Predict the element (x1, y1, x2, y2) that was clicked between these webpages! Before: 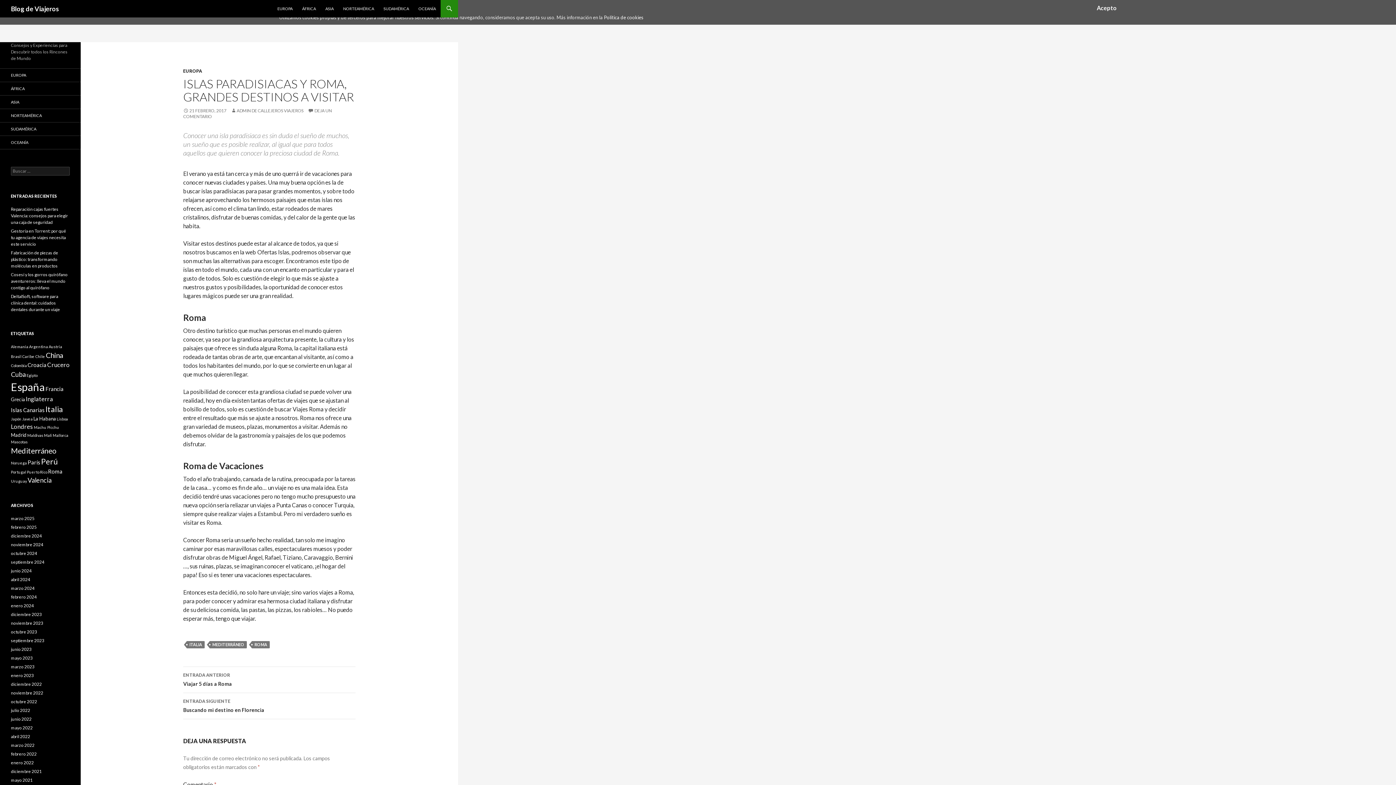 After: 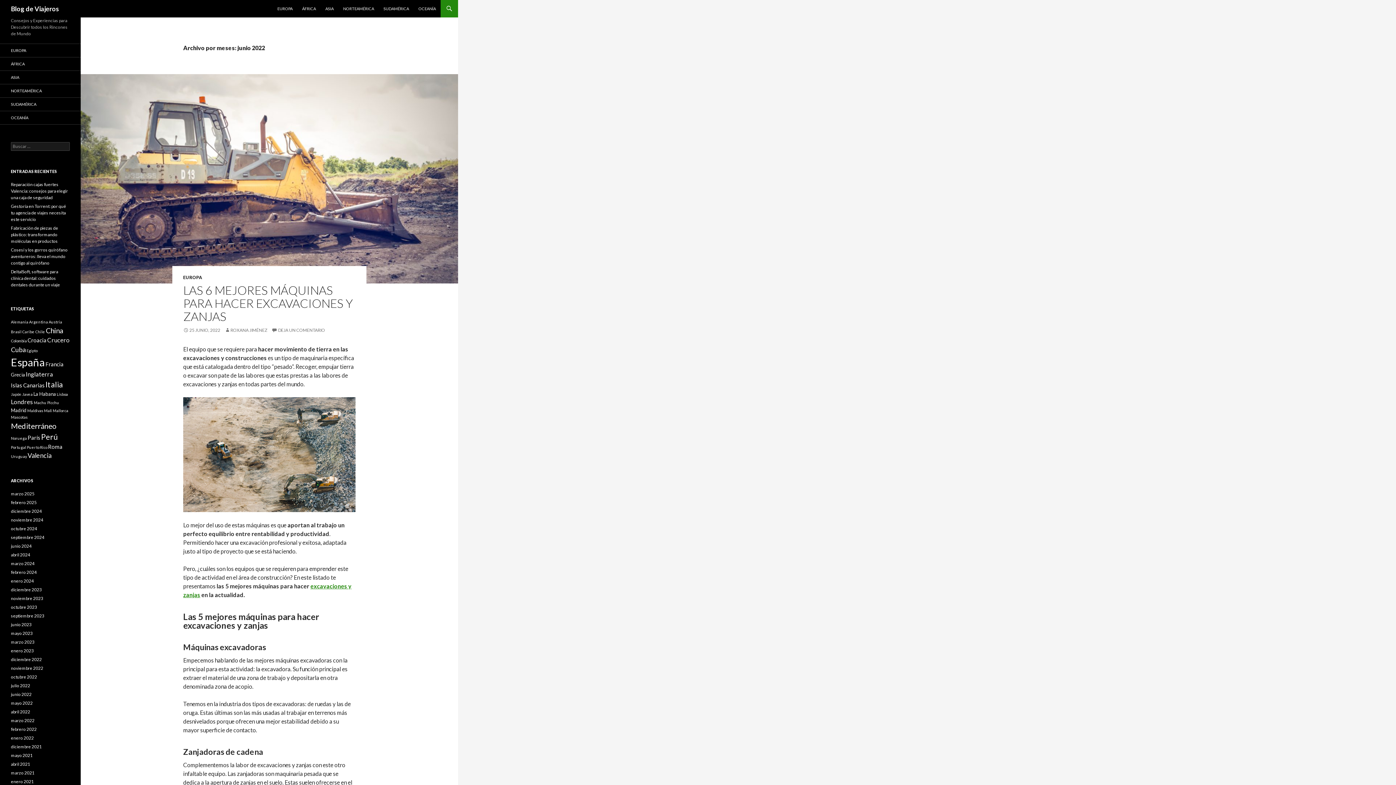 Action: bbox: (10, 716, 31, 722) label: junio 2022